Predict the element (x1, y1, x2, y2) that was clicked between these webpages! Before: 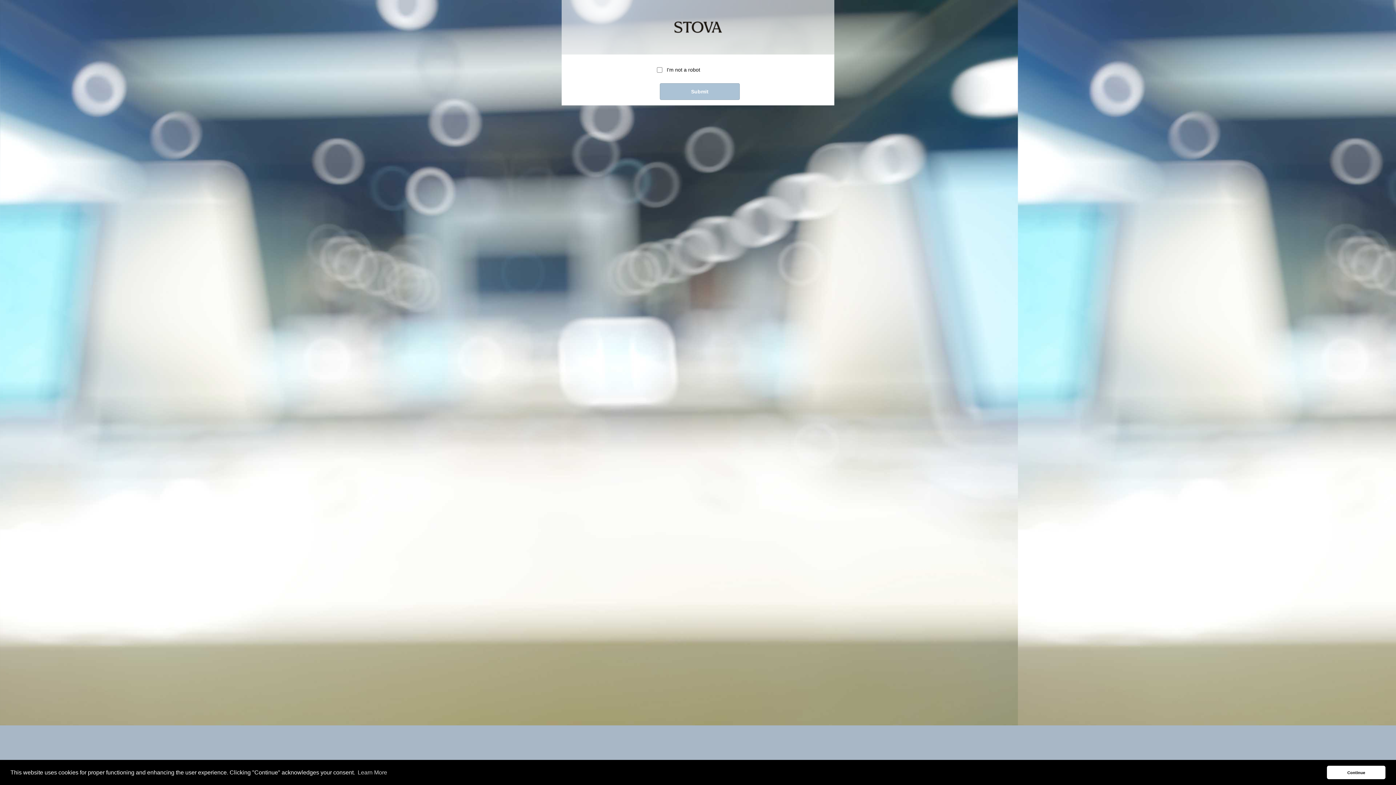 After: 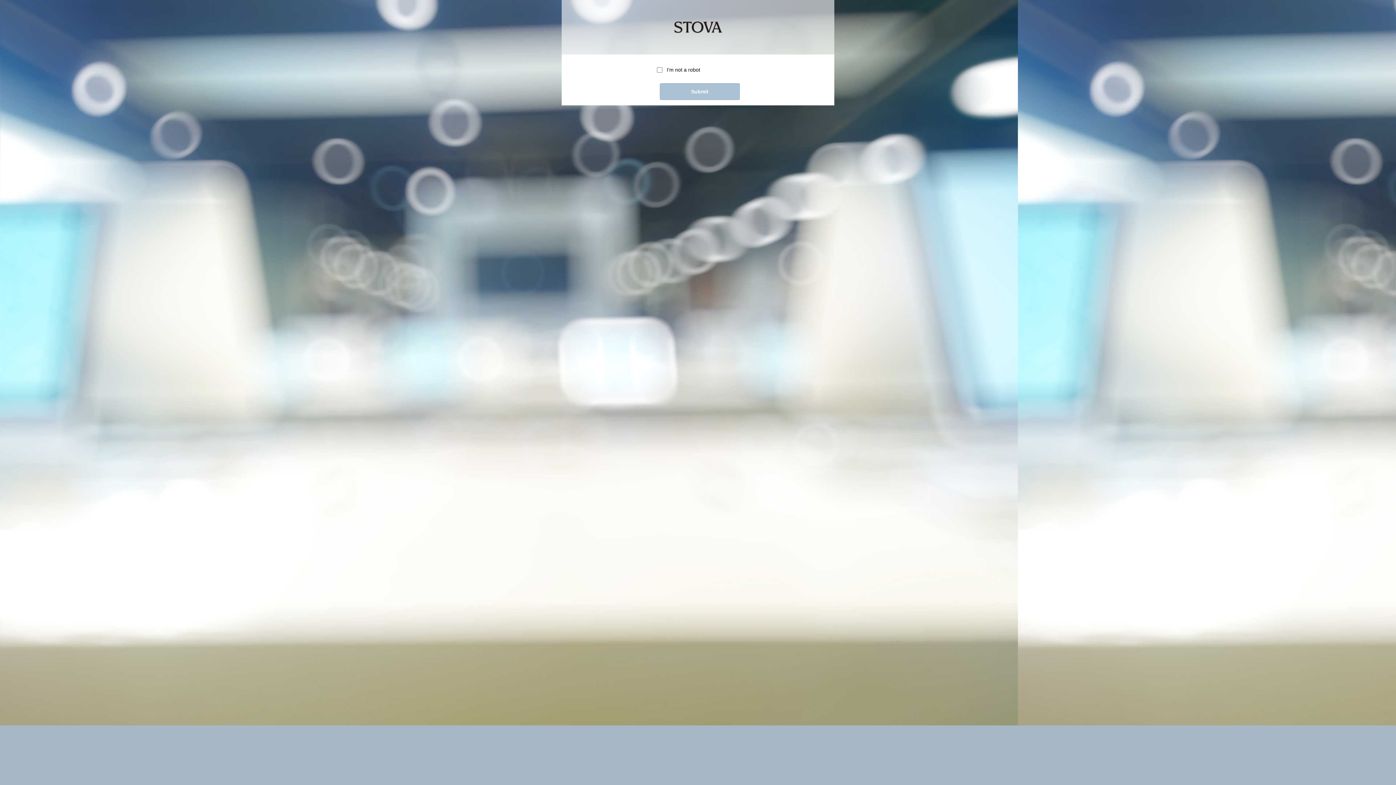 Action: bbox: (1327, 766, 1385, 779) label: dismiss cookie message